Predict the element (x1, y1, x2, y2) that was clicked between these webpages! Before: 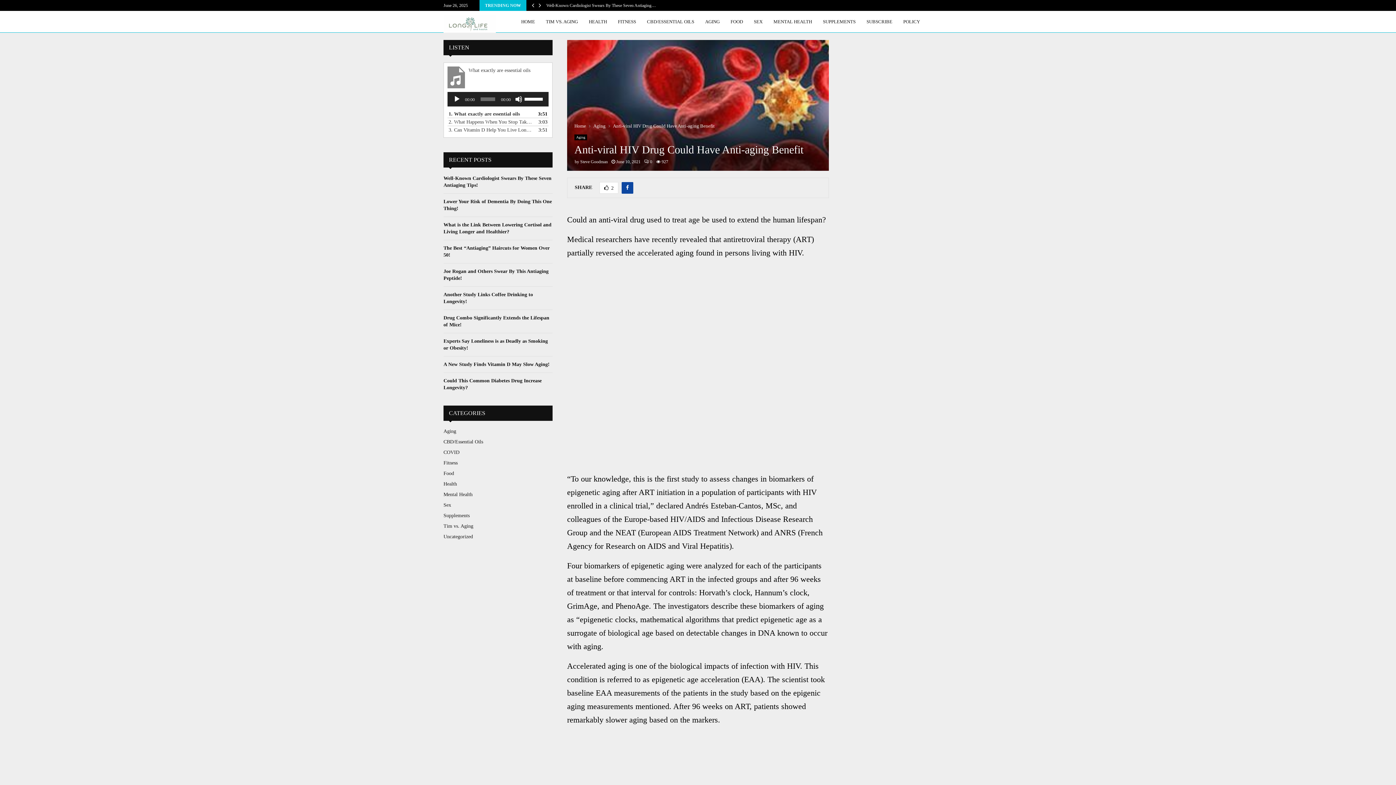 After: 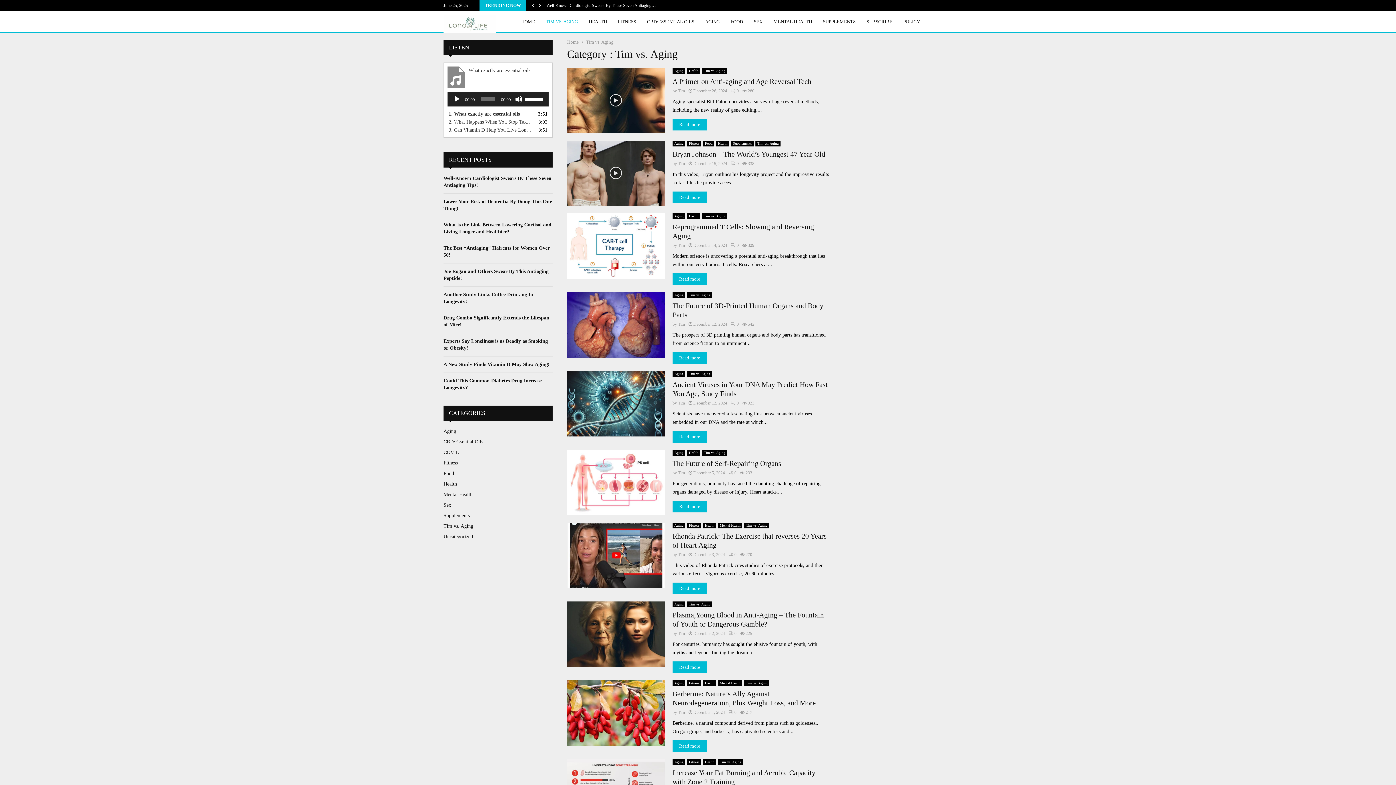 Action: label: TIM VS. AGING bbox: (546, 10, 578, 32)